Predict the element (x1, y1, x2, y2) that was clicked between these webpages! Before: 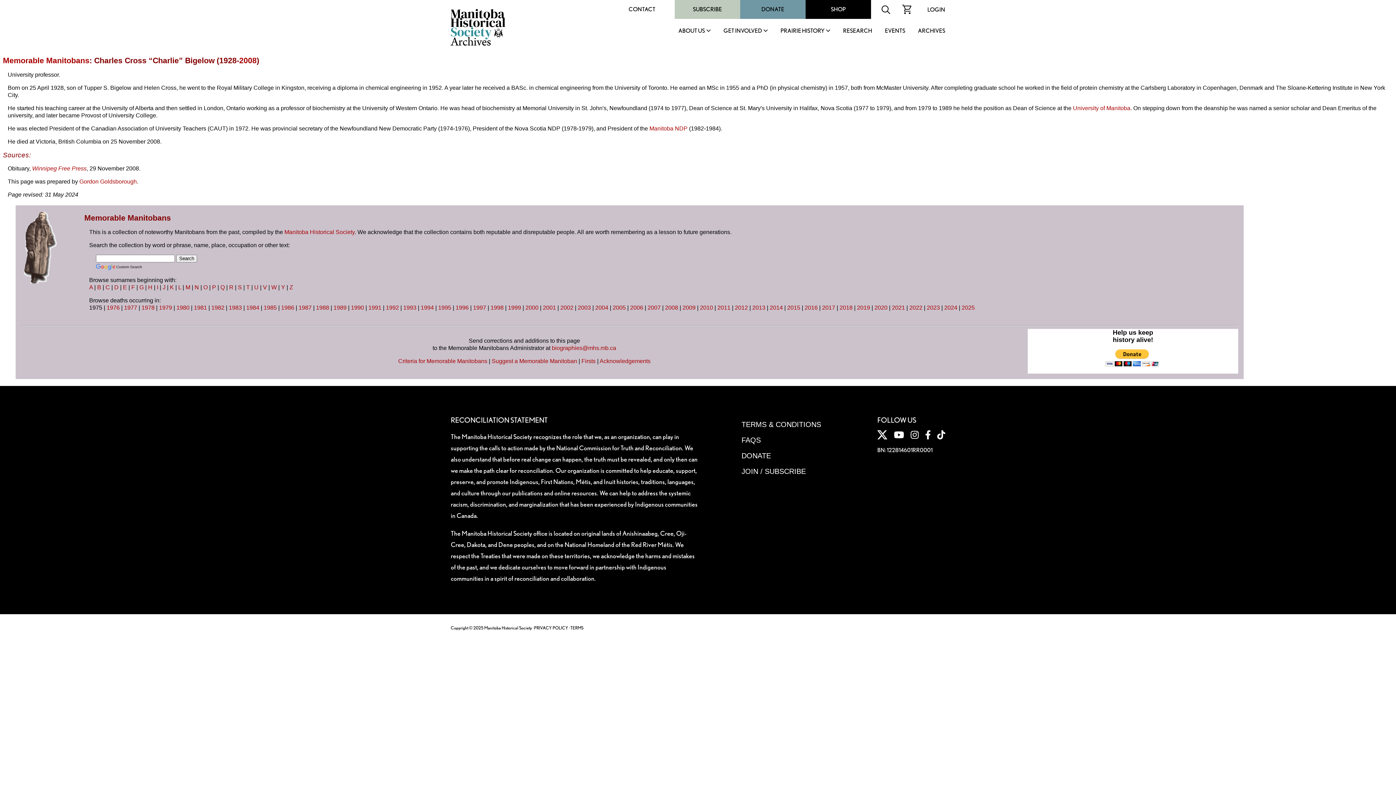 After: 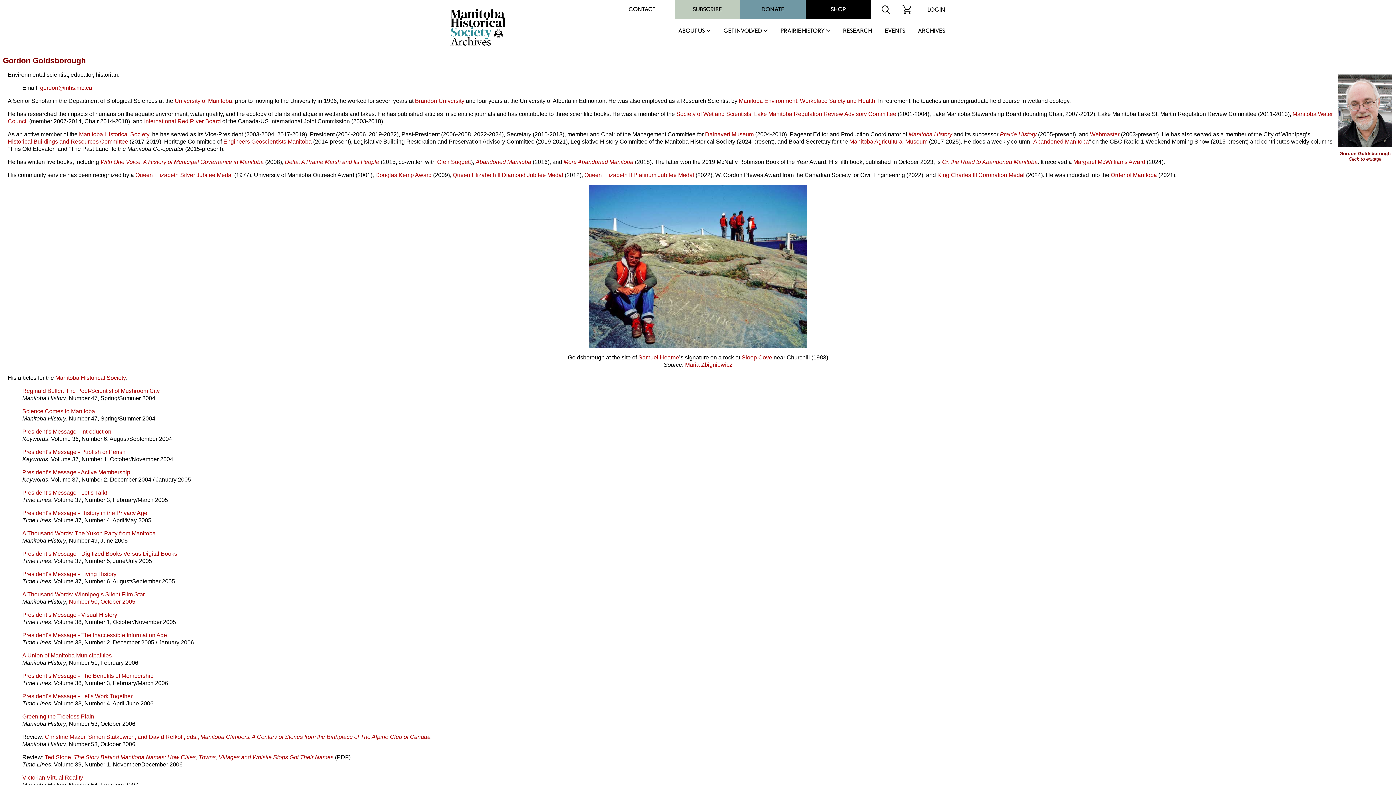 Action: bbox: (79, 178, 136, 184) label: Gordon Goldsborough